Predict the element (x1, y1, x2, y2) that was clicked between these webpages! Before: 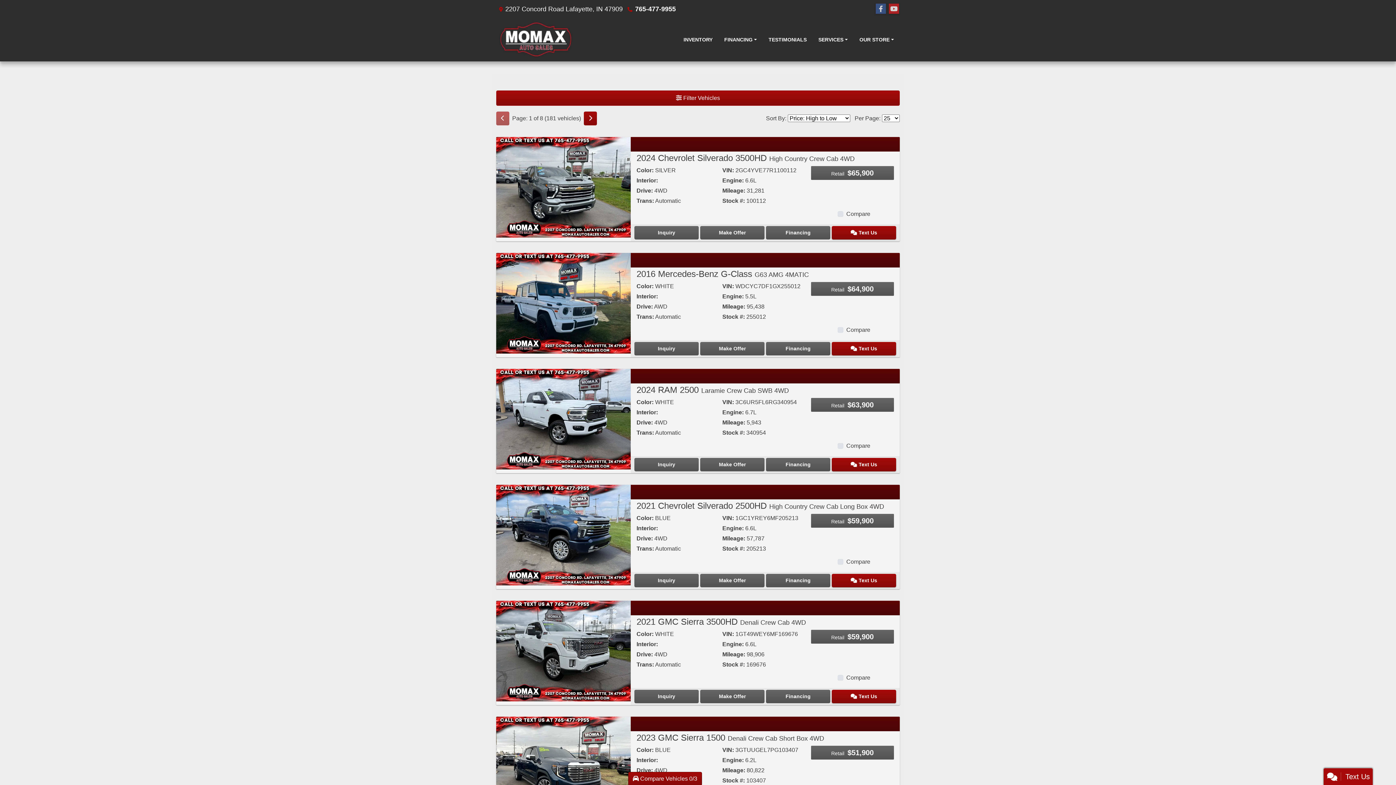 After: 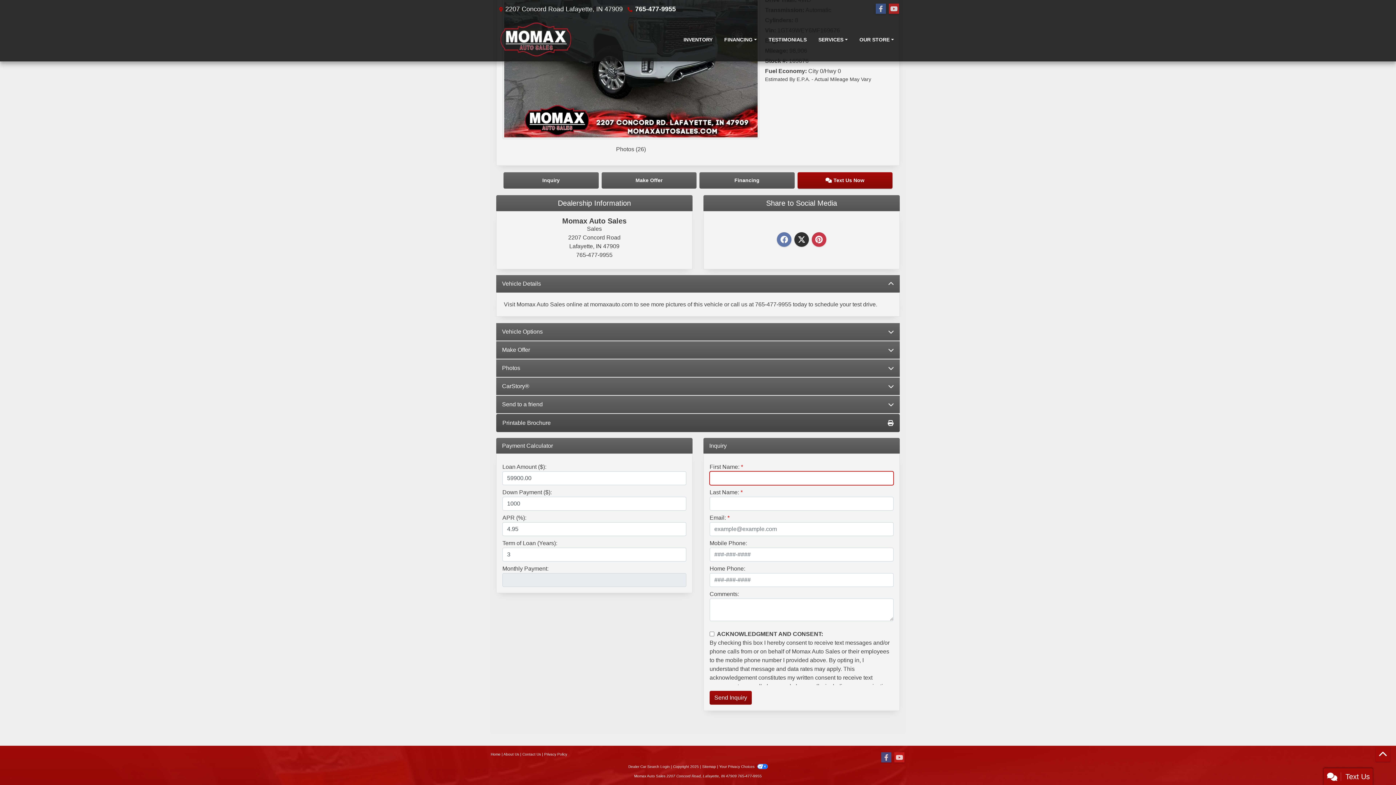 Action: label: 2021 GMC Sierra 3500HD Denali Crew Cab 4WD bbox: (634, 690, 698, 703)